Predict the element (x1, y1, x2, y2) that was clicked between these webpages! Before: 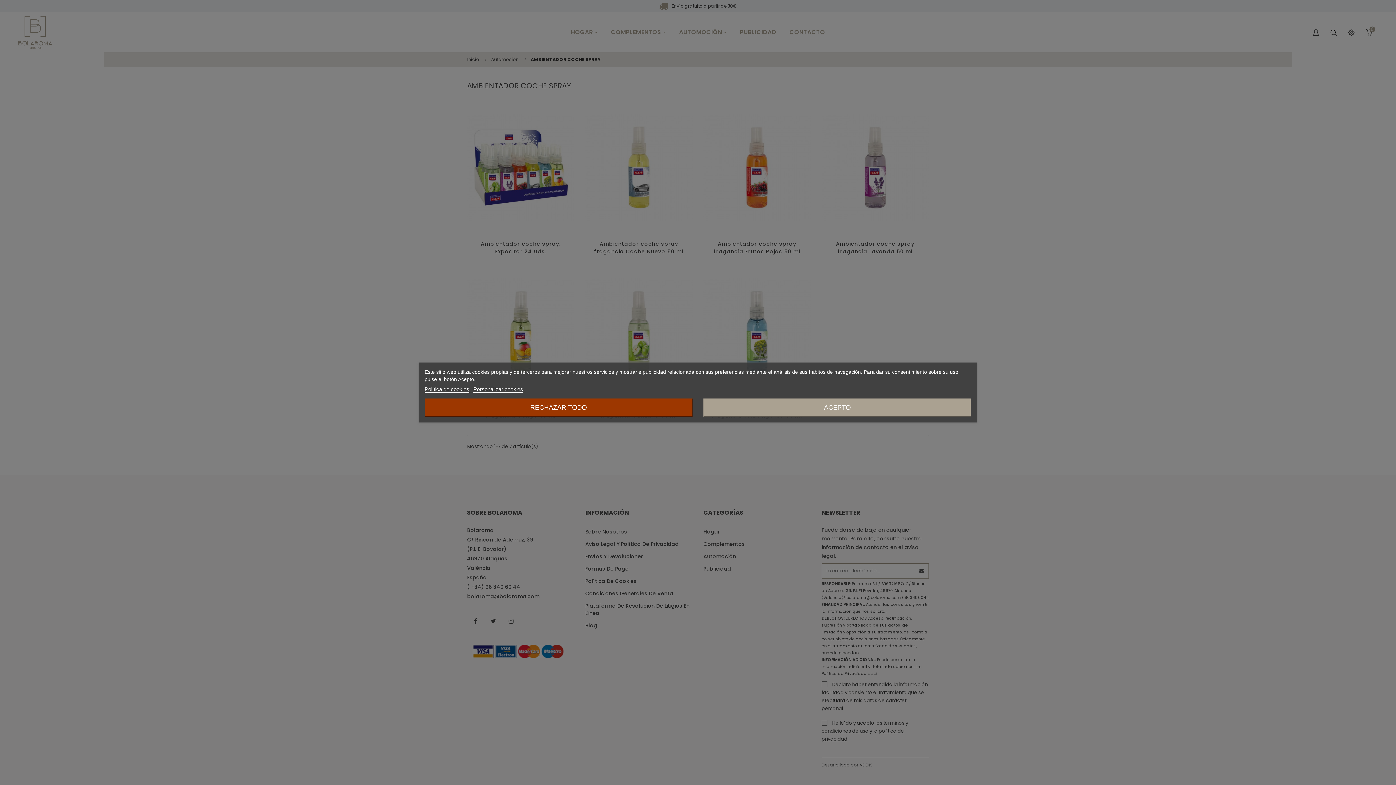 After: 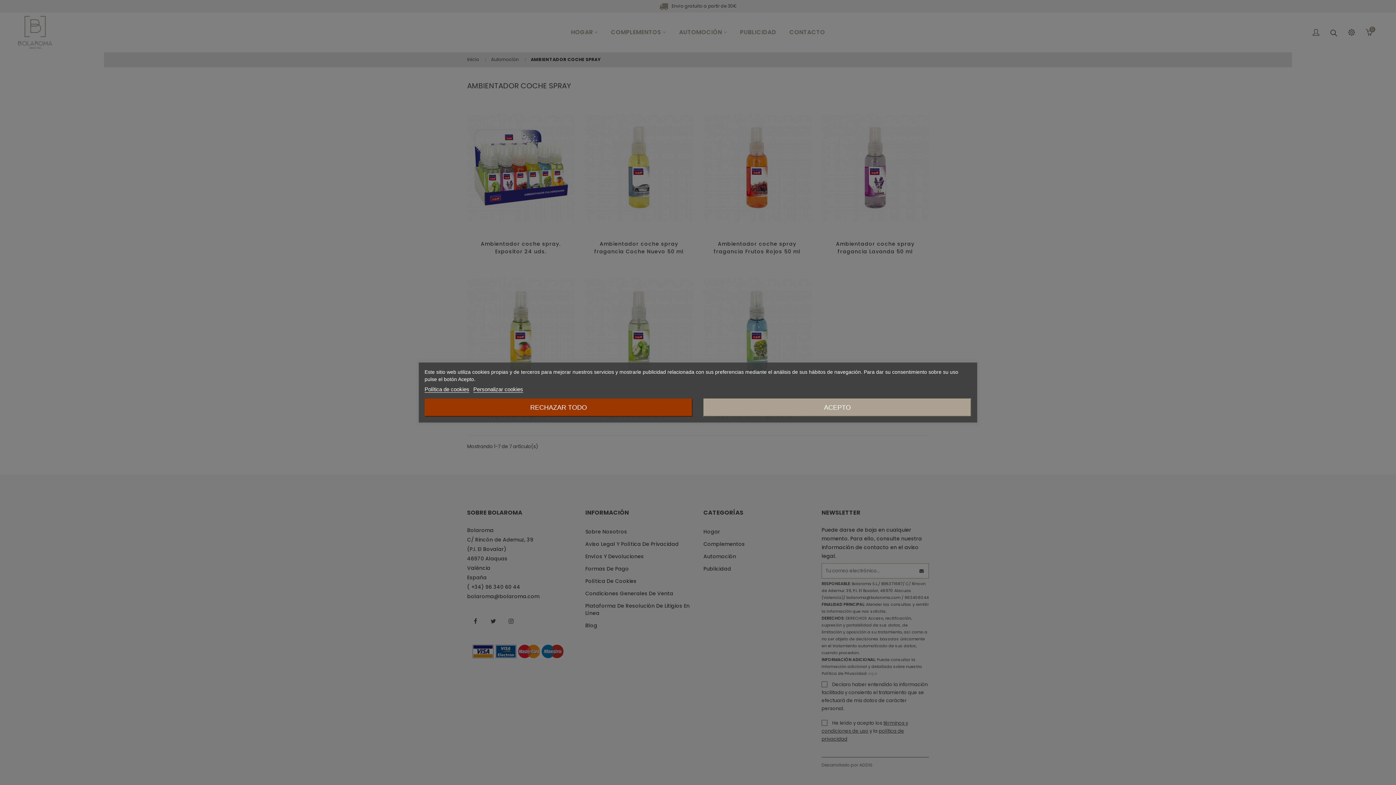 Action: label: Política de cookies bbox: (424, 386, 469, 392)